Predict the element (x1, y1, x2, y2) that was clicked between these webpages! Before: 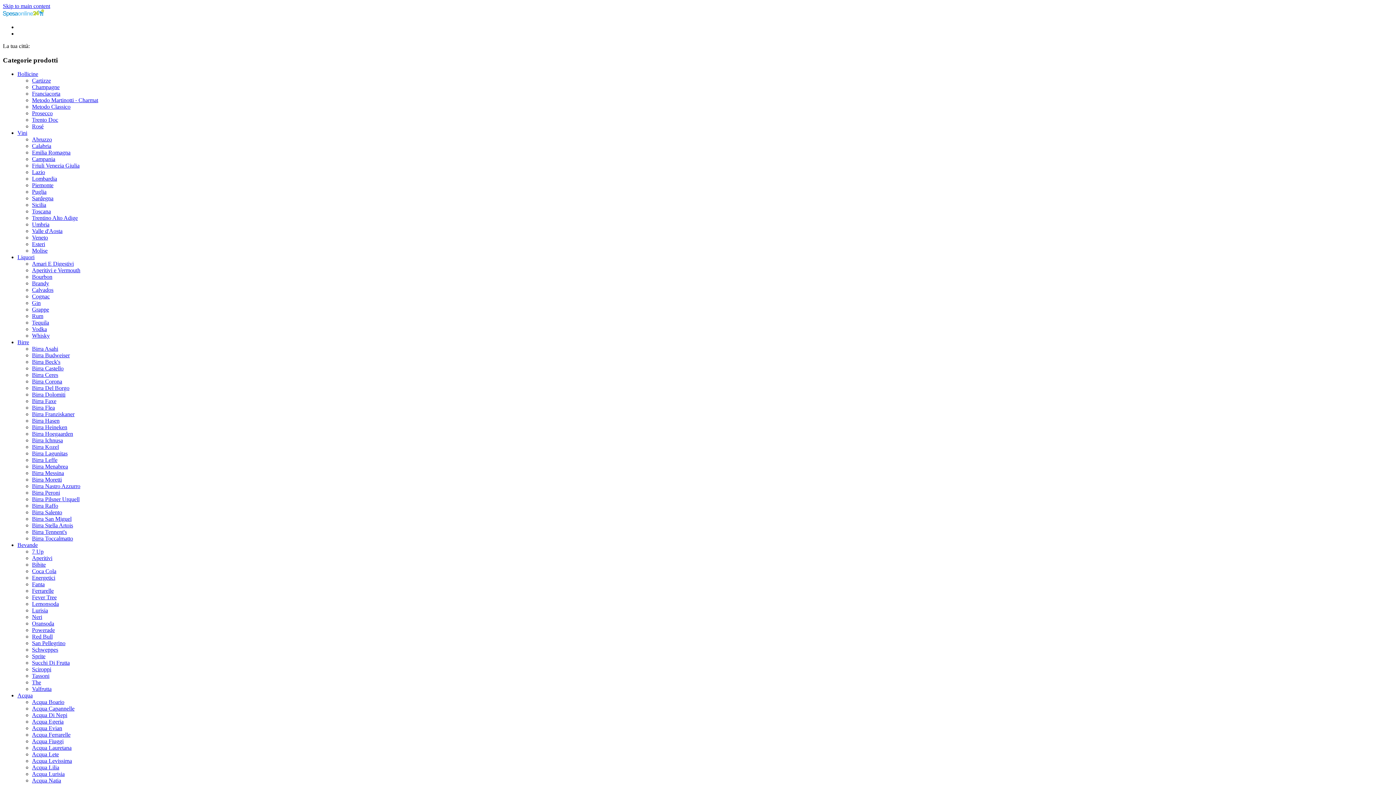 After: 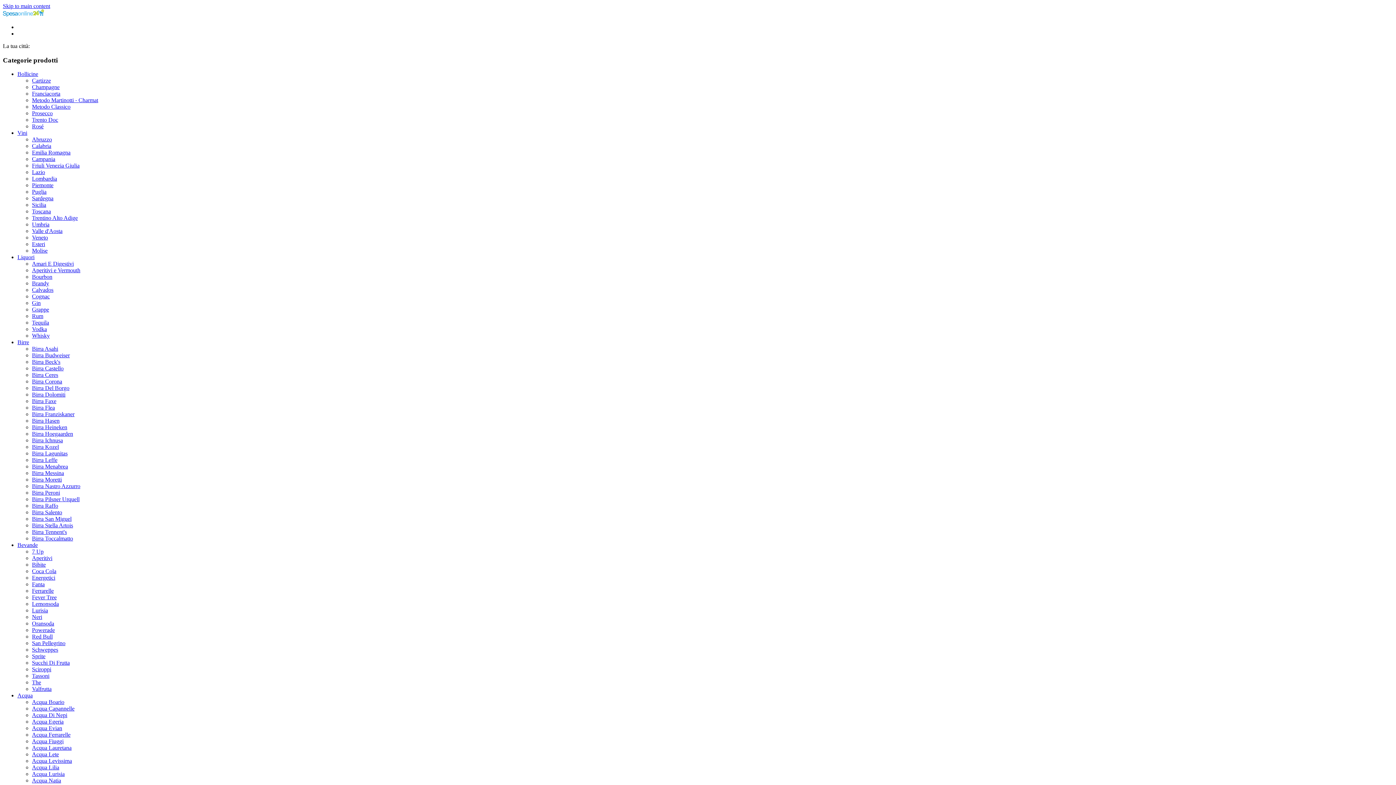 Action: label: Acqua Lete bbox: (32, 751, 58, 757)